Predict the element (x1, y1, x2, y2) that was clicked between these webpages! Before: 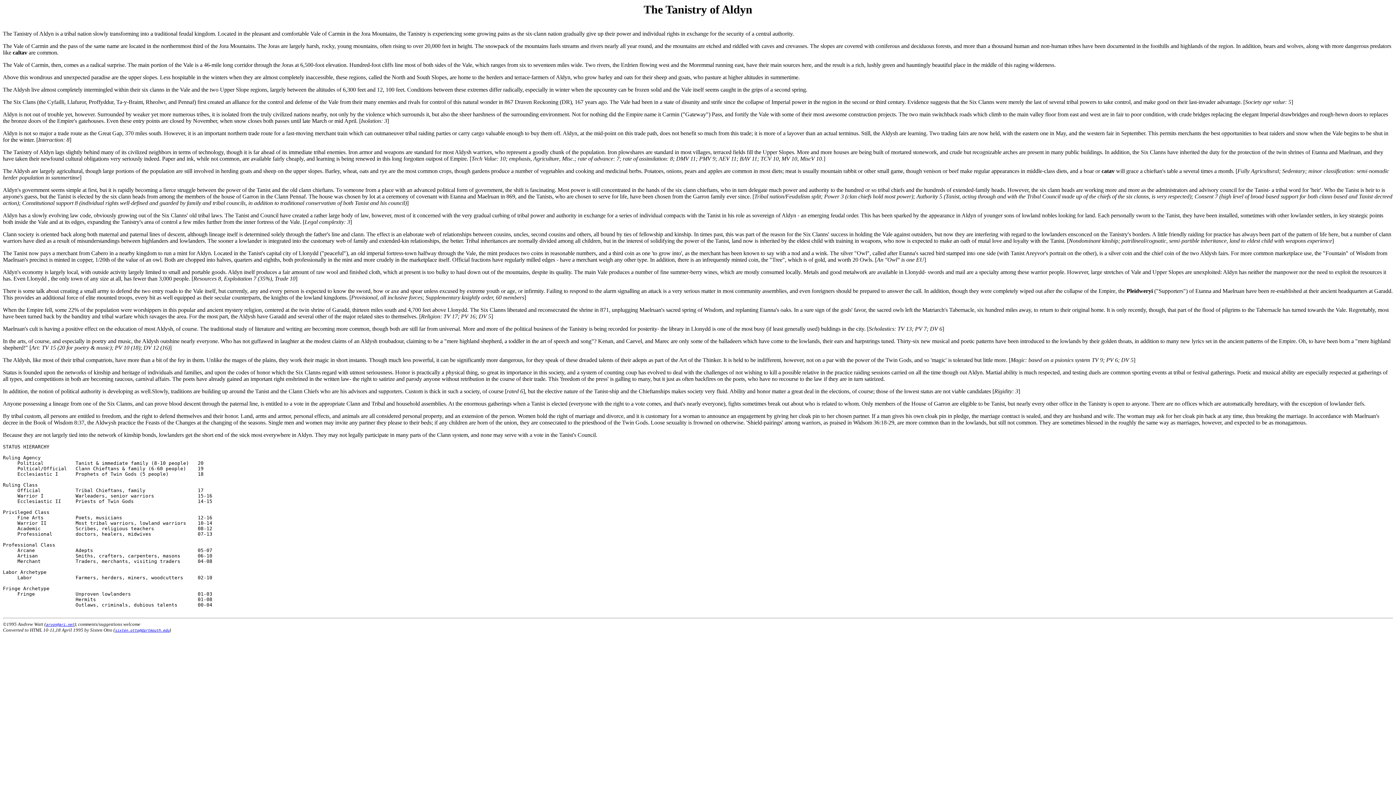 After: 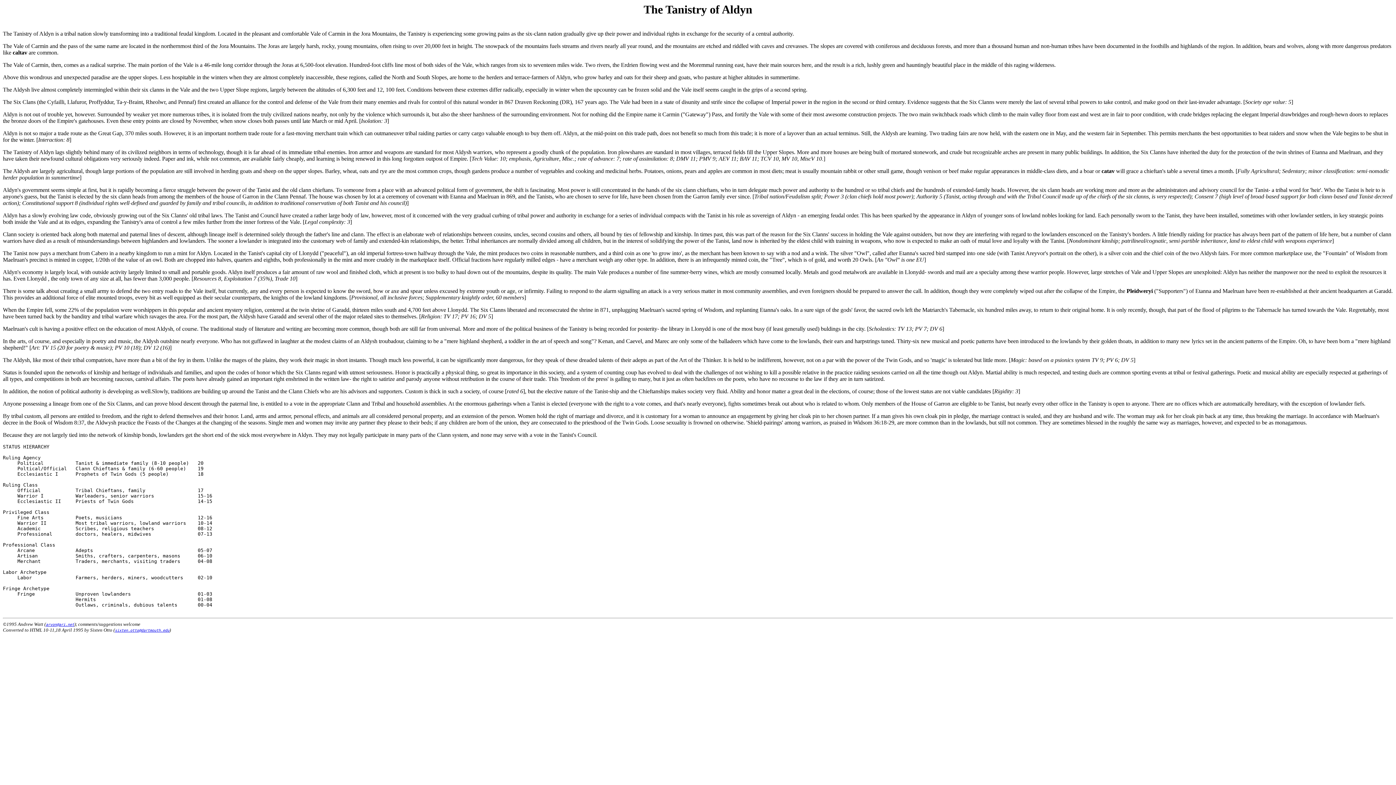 Action: bbox: (45, 621, 74, 627) label: arvon@ari.net